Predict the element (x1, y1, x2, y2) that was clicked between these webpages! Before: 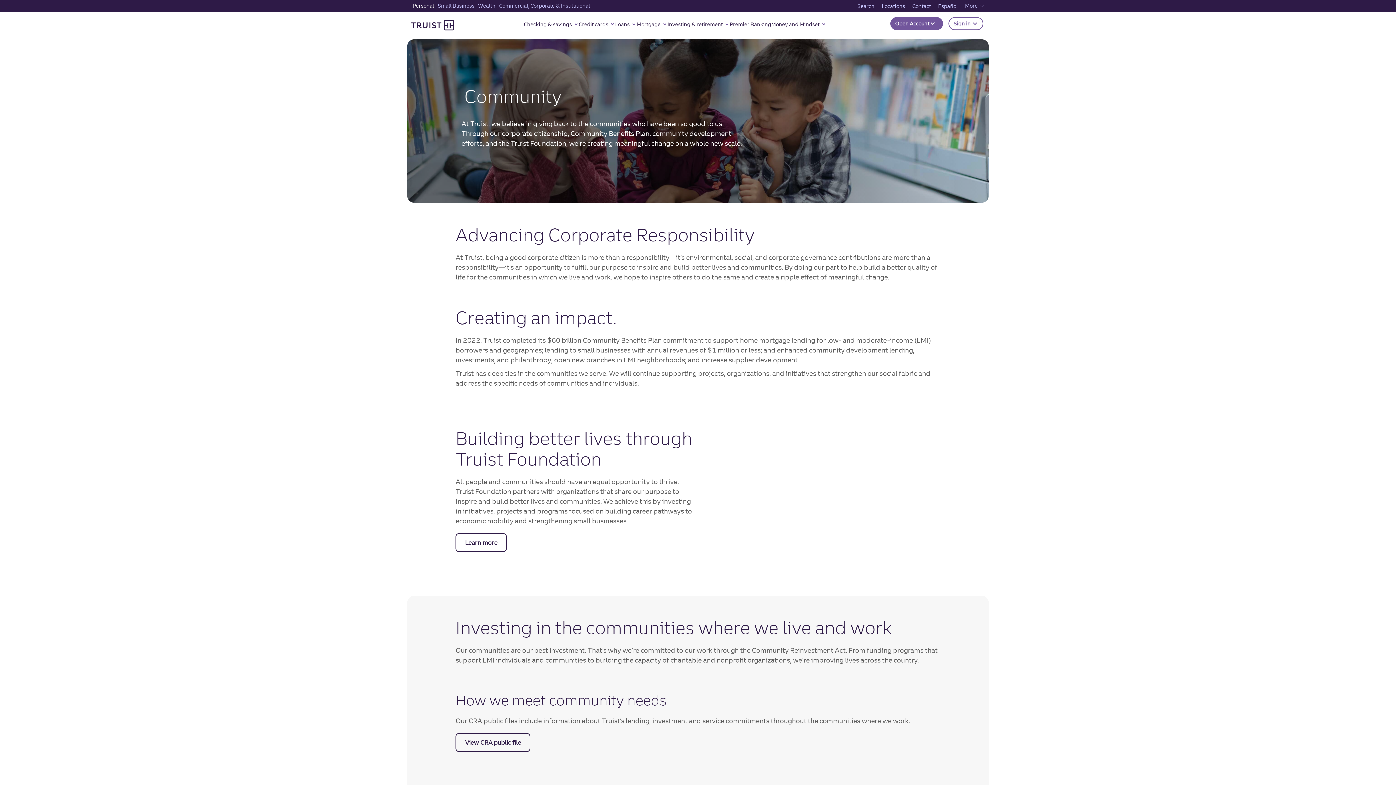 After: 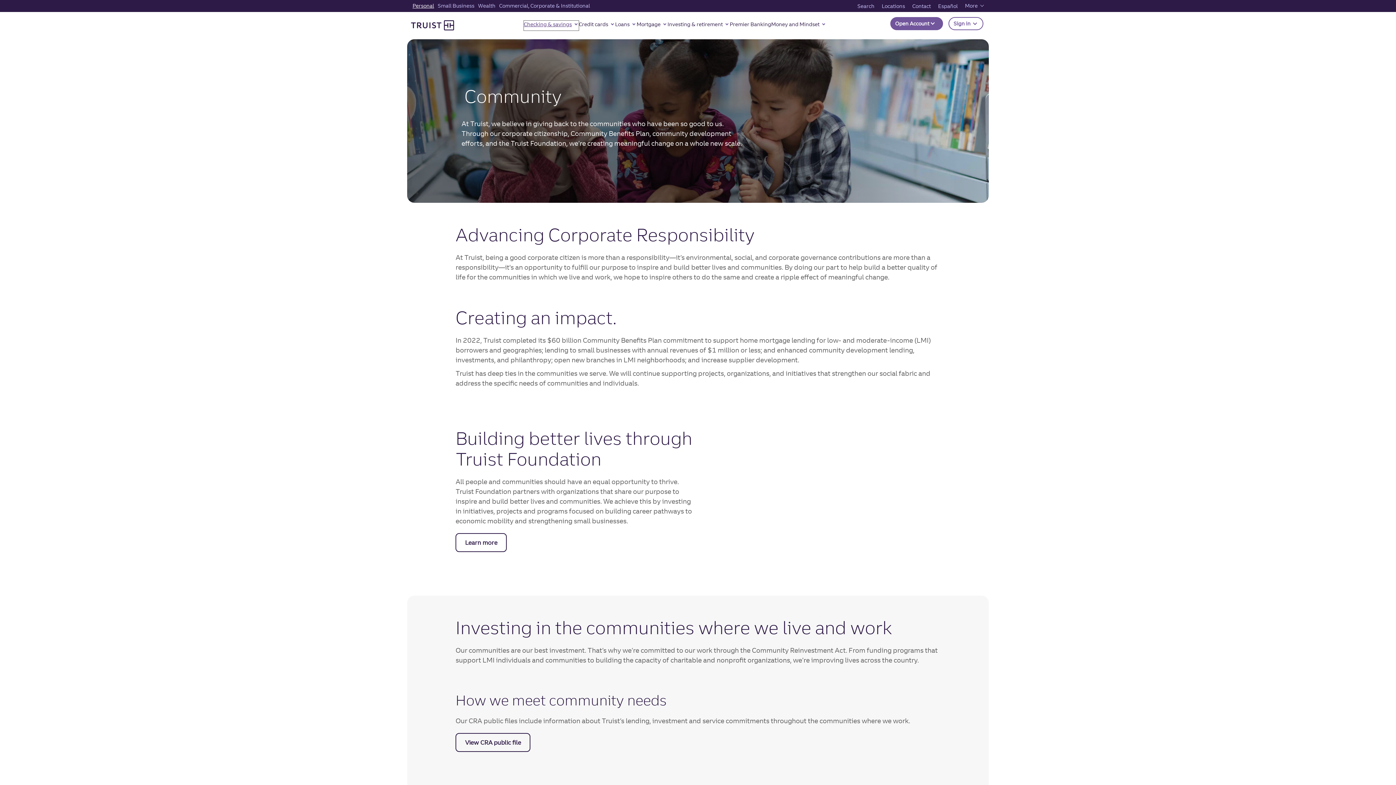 Action: bbox: (524, 20, 578, 30) label: Checking & savings